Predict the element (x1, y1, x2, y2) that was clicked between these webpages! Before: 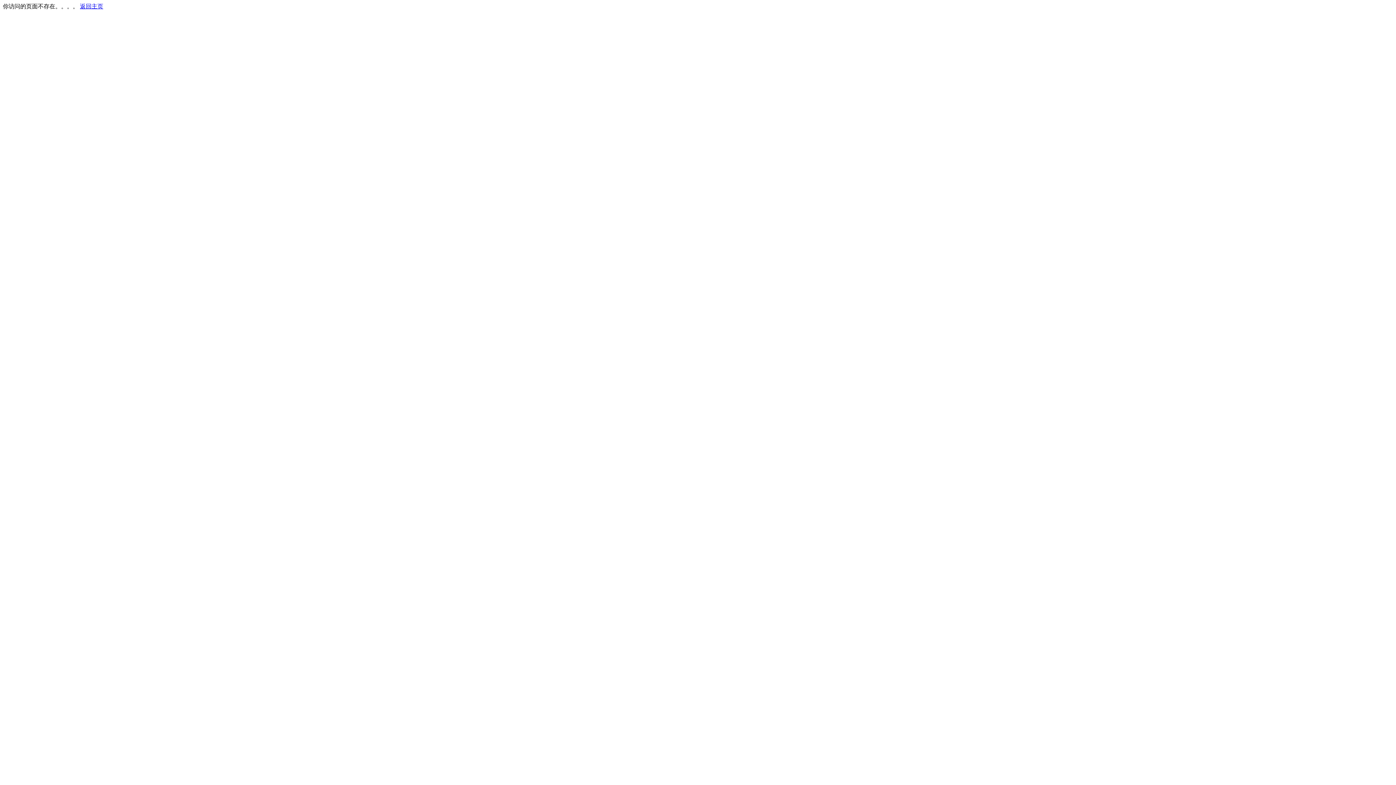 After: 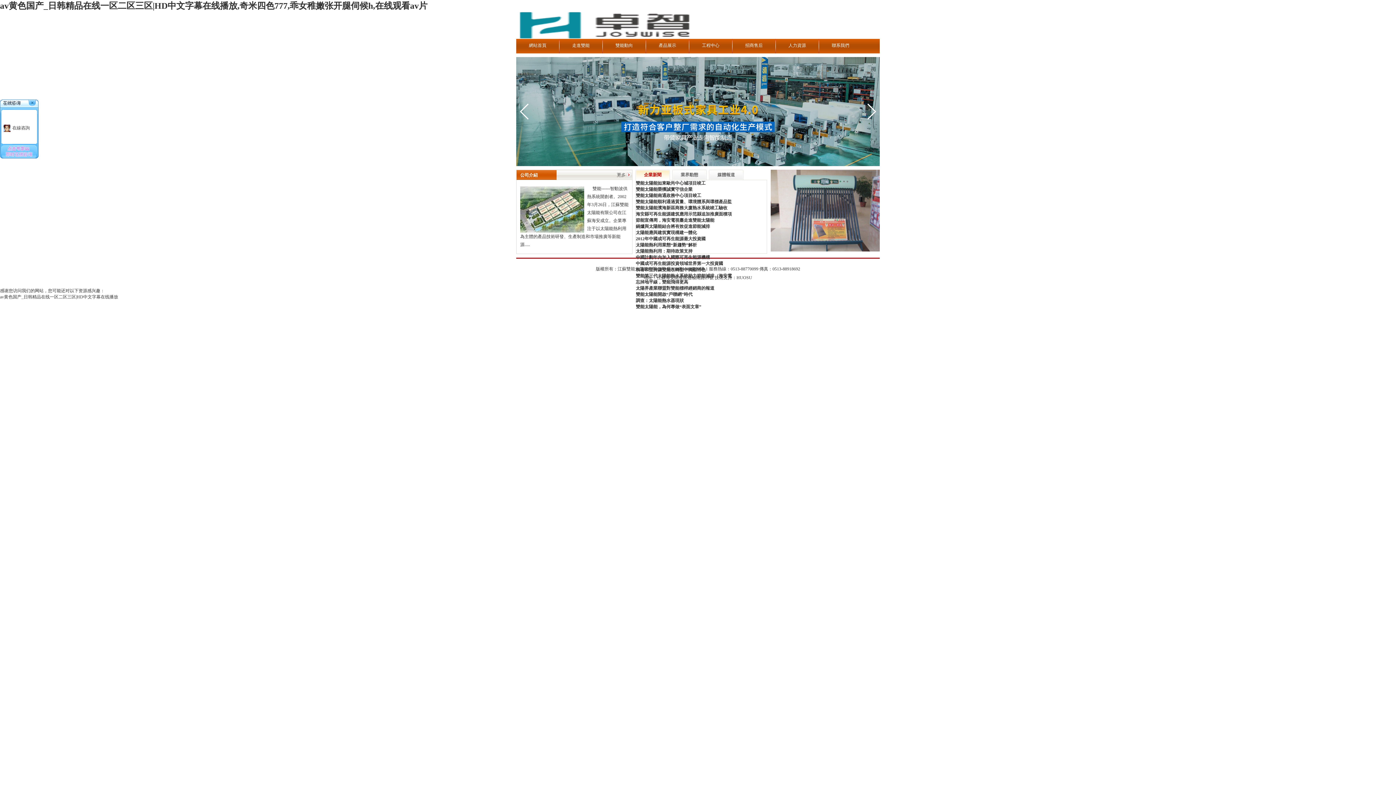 Action: label: 返回主页 bbox: (80, 3, 103, 9)